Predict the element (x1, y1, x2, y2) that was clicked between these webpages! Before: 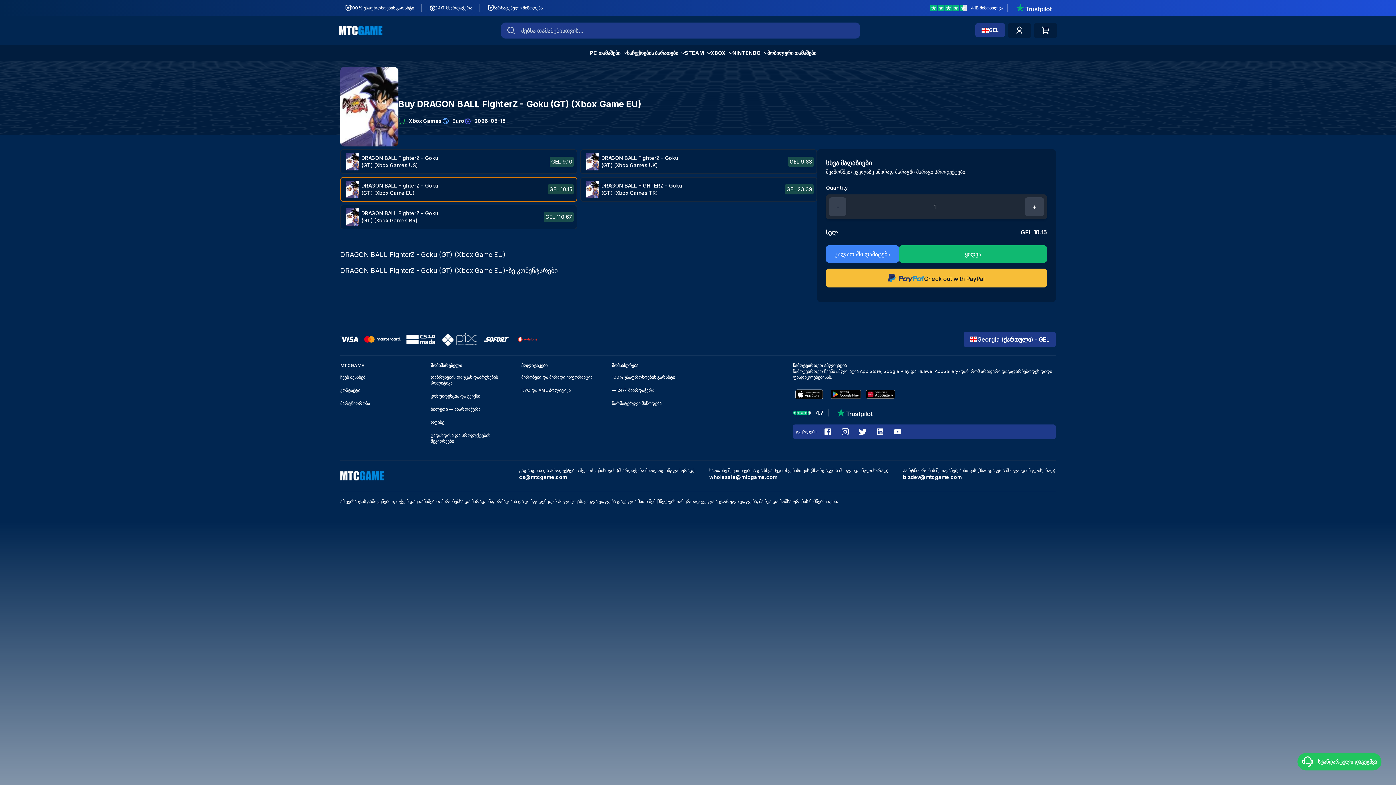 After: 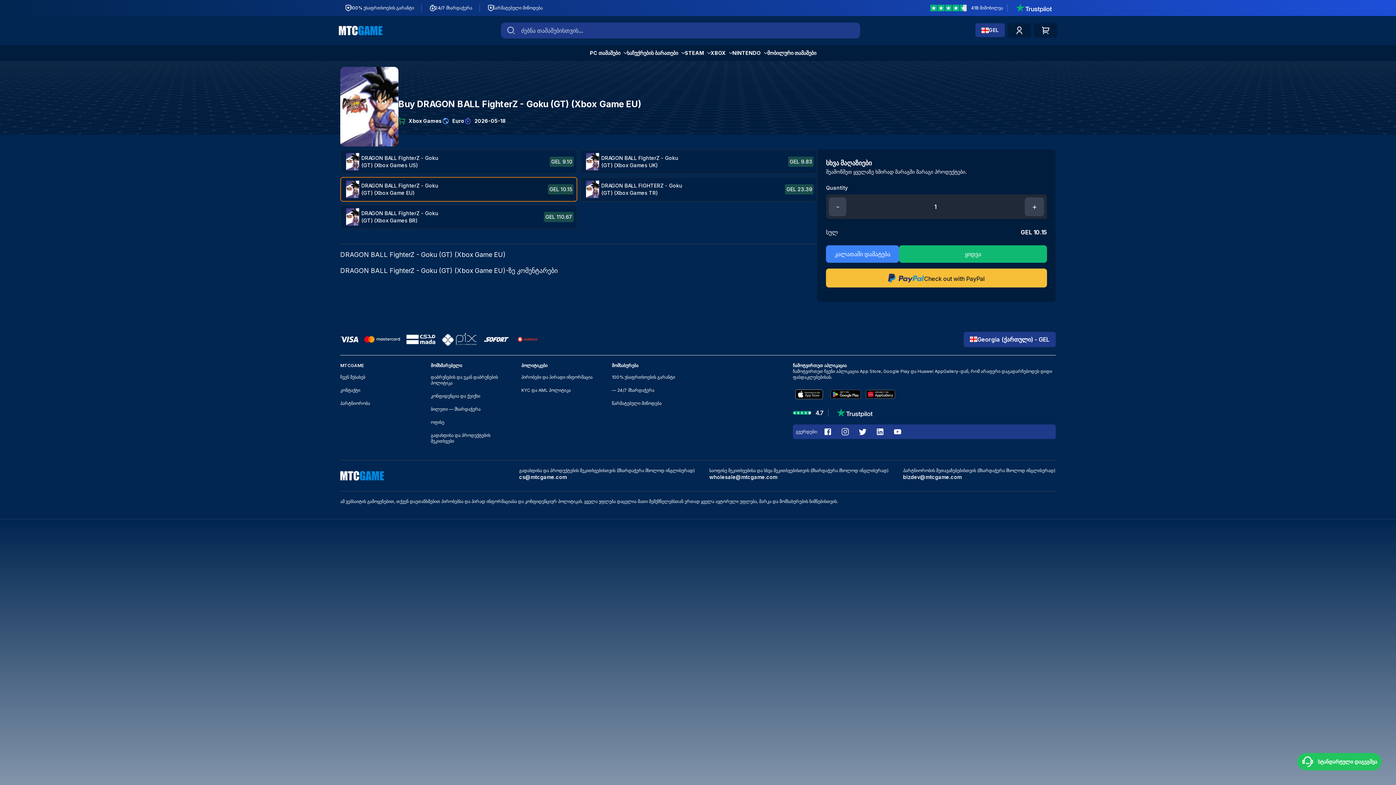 Action: bbox: (841, 427, 852, 436) label: Instagram